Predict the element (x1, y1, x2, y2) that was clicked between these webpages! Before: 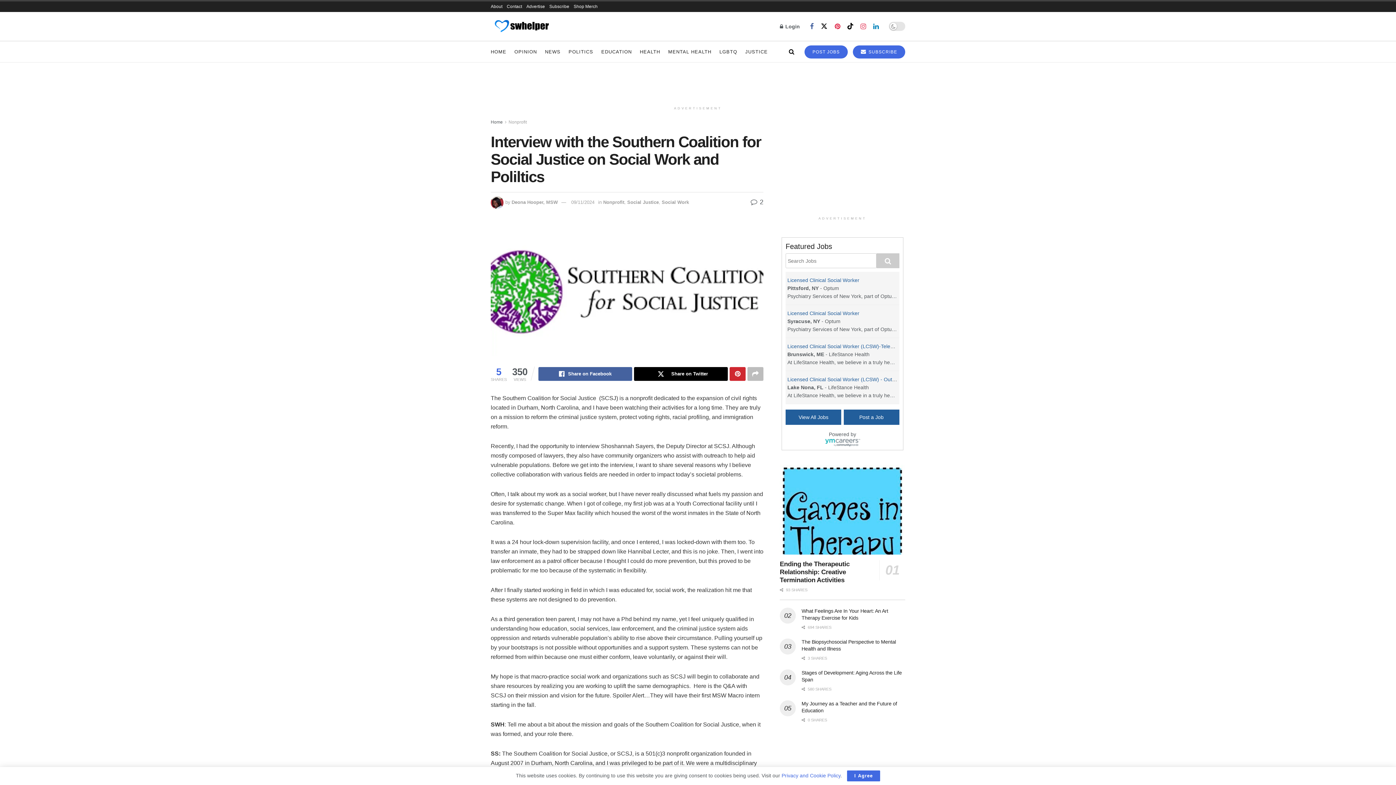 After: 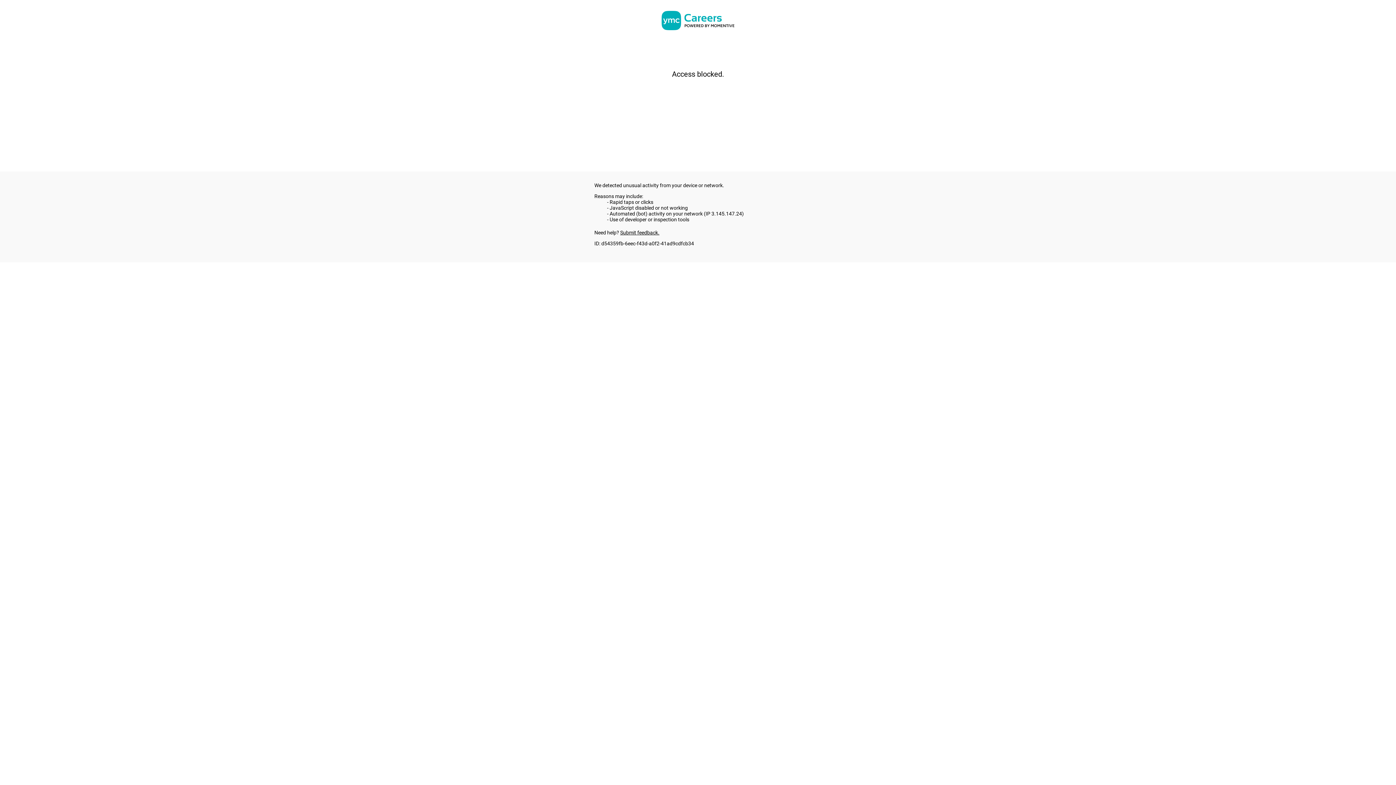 Action: bbox: (876, 253, 899, 268)